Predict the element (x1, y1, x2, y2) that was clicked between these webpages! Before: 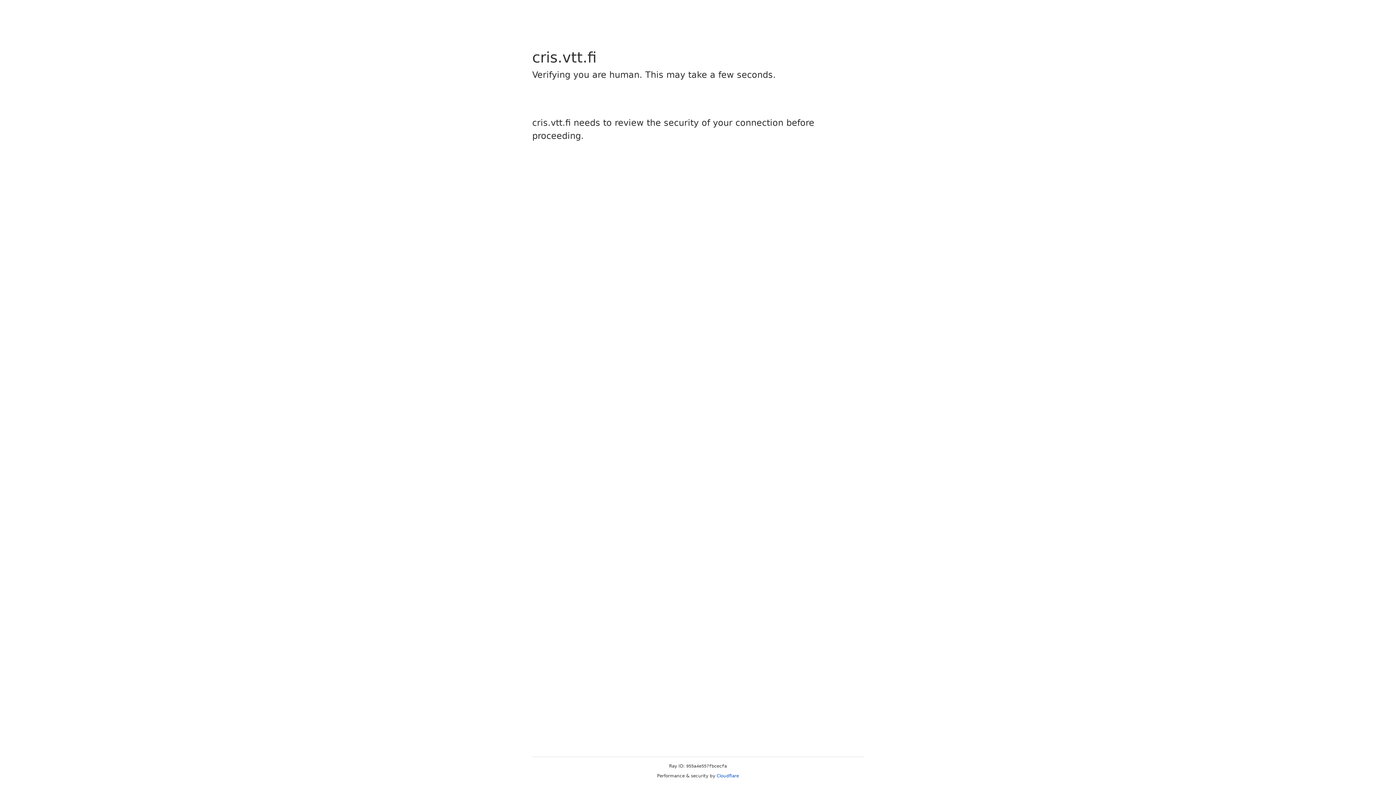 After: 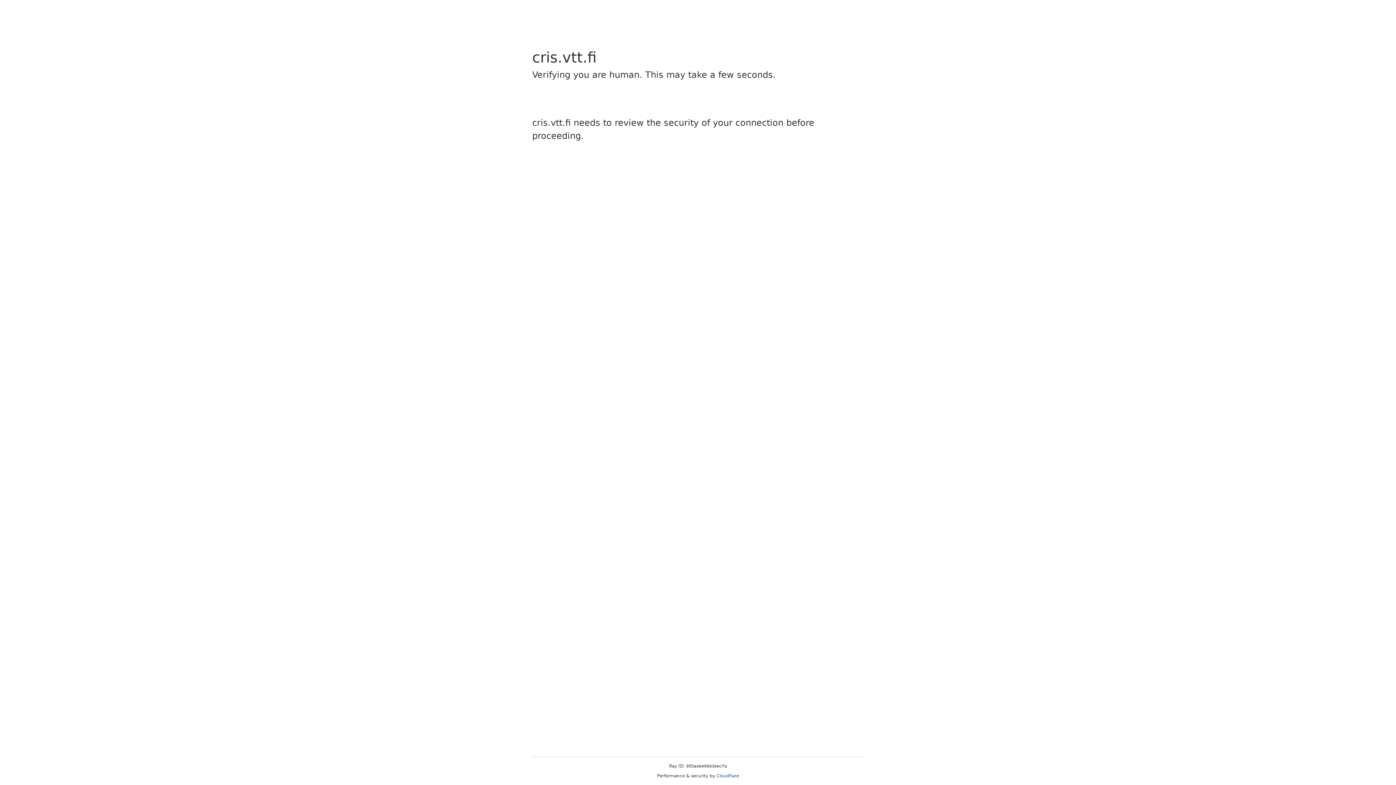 Action: label: Cloudflare bbox: (716, 773, 739, 778)